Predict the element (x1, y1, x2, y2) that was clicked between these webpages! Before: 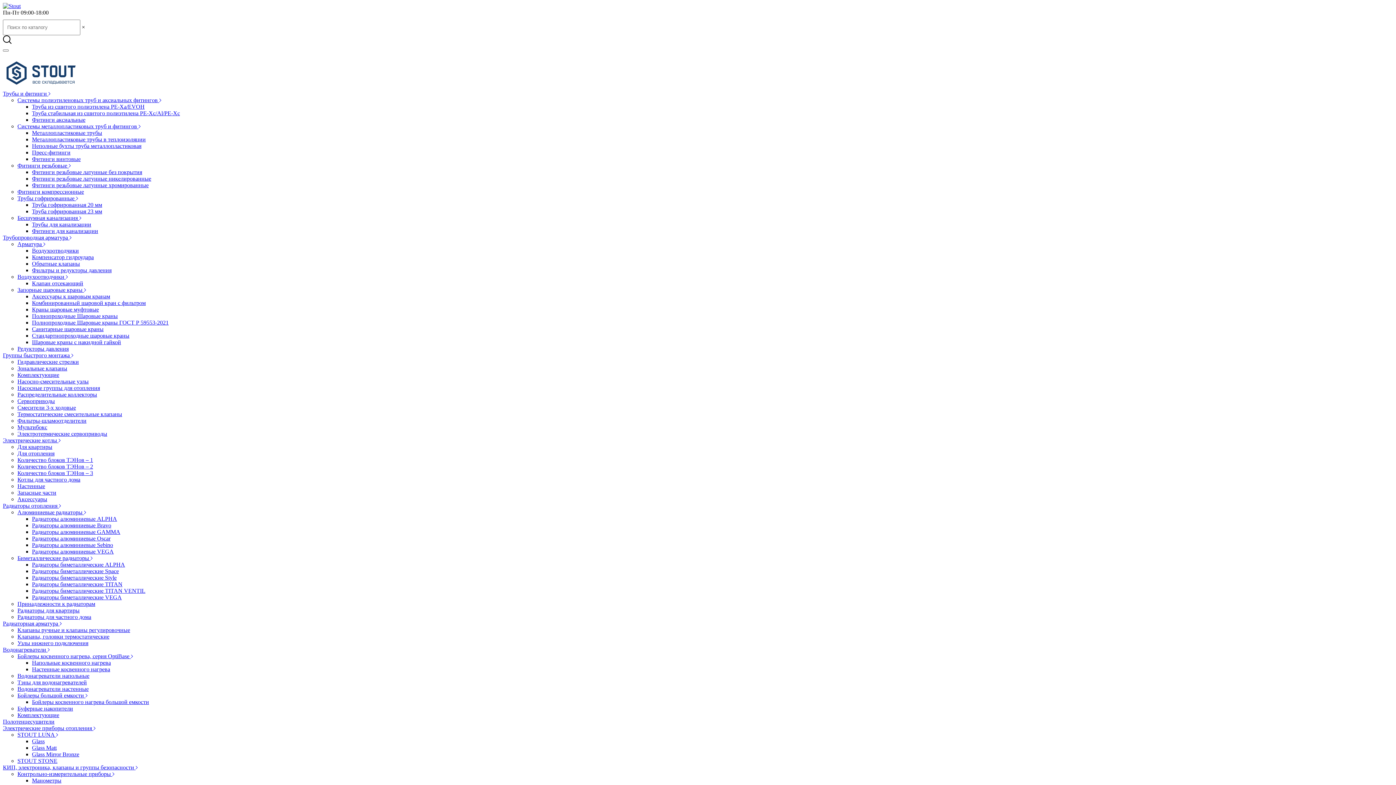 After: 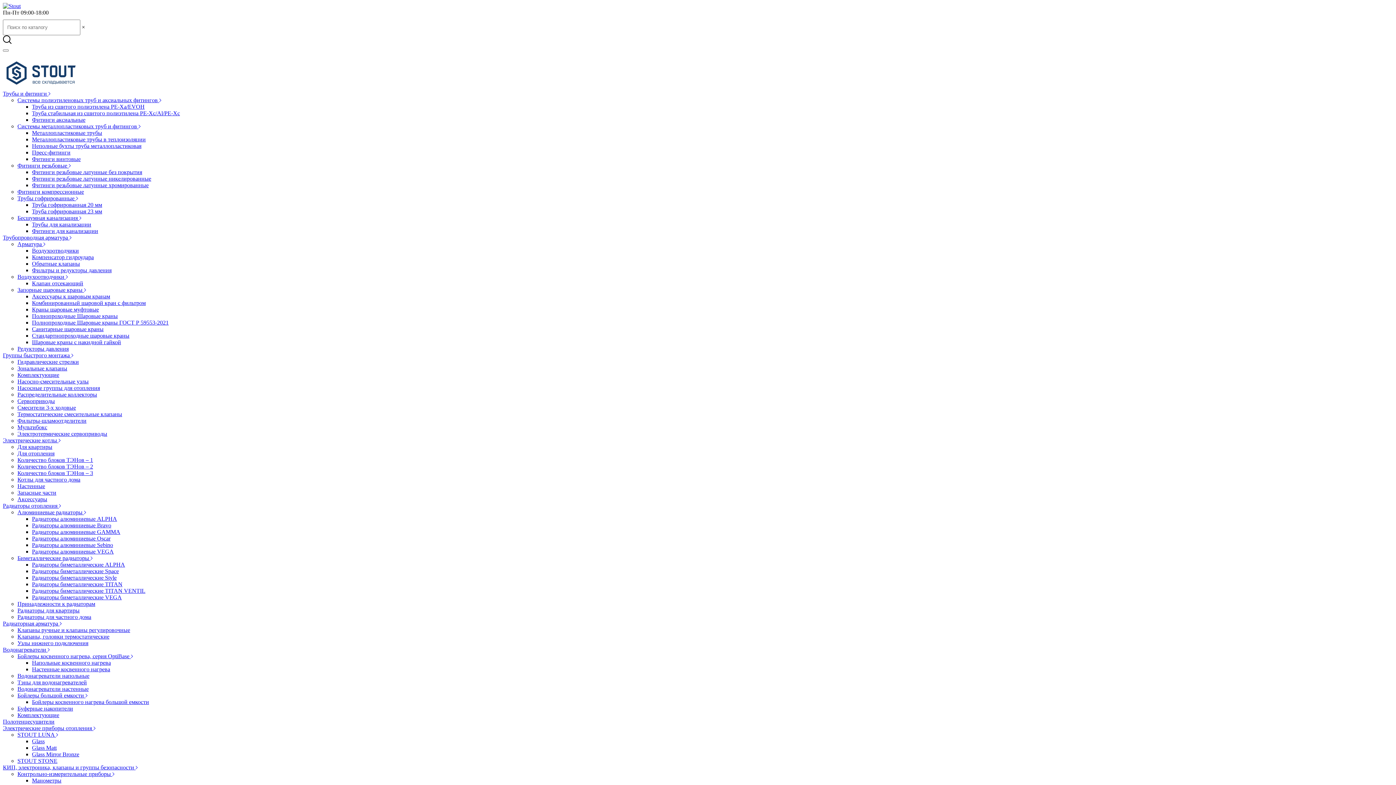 Action: label: Труба гофрированная 20 мм bbox: (32, 201, 102, 208)